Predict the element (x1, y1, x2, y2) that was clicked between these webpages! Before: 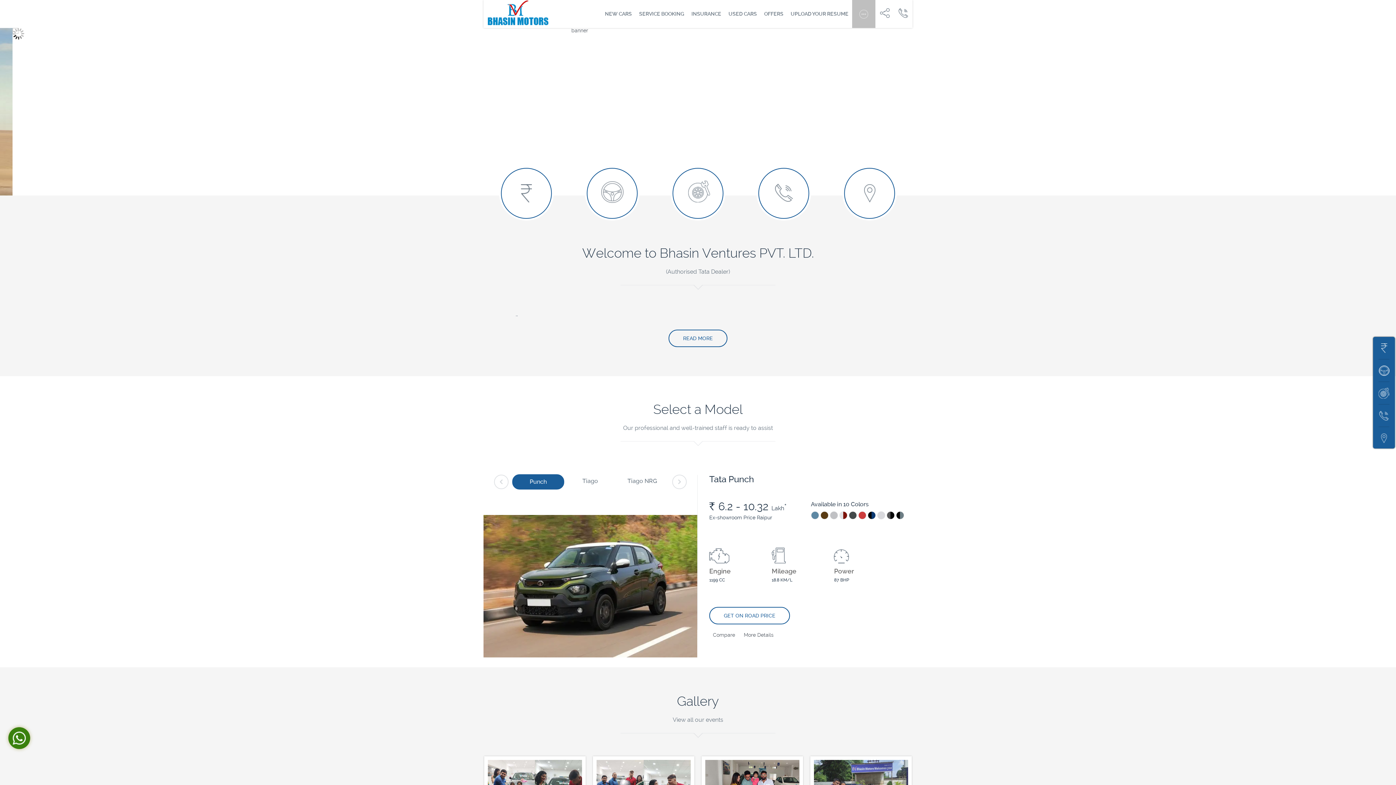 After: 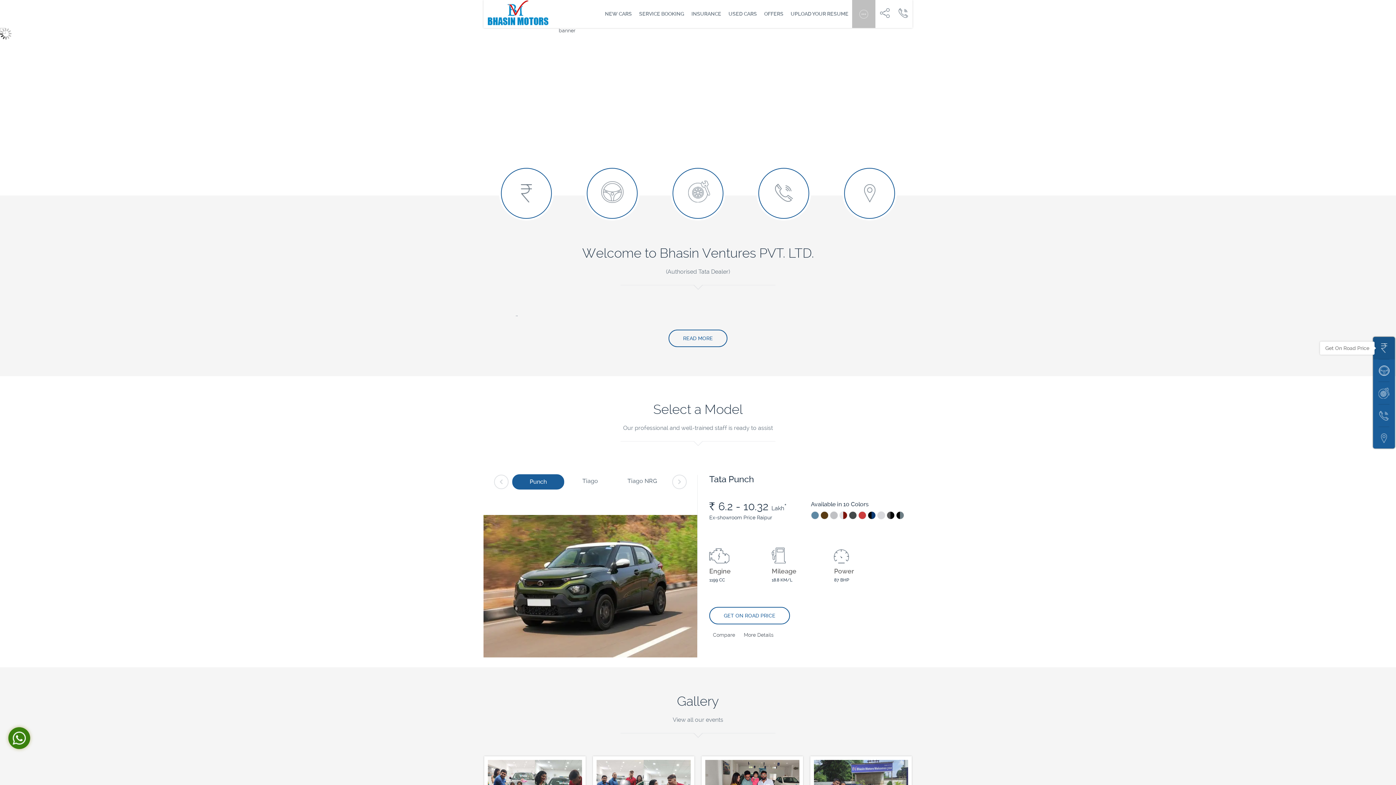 Action: bbox: (1378, 337, 1389, 359)